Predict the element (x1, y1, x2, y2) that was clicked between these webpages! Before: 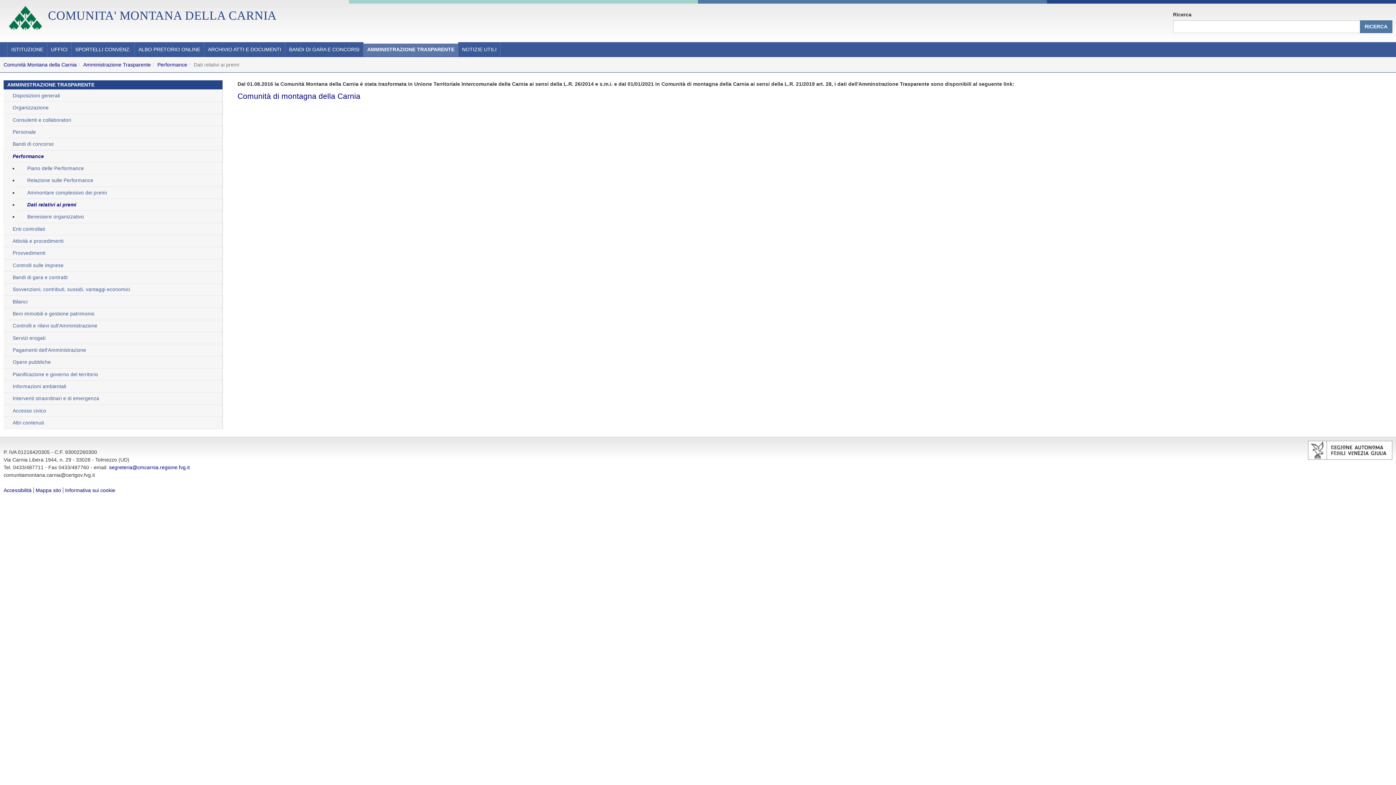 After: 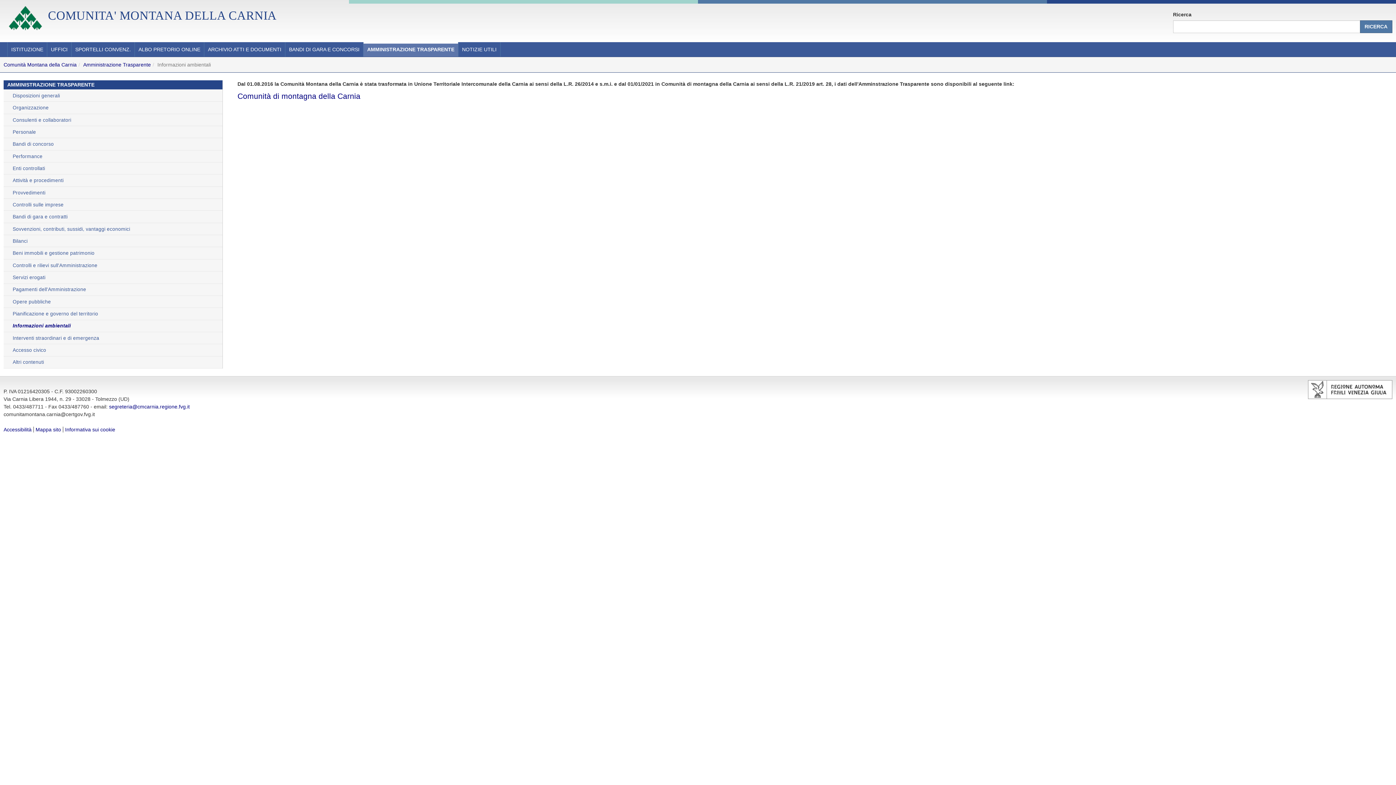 Action: bbox: (3, 380, 222, 392) label: Informazioni ambientali